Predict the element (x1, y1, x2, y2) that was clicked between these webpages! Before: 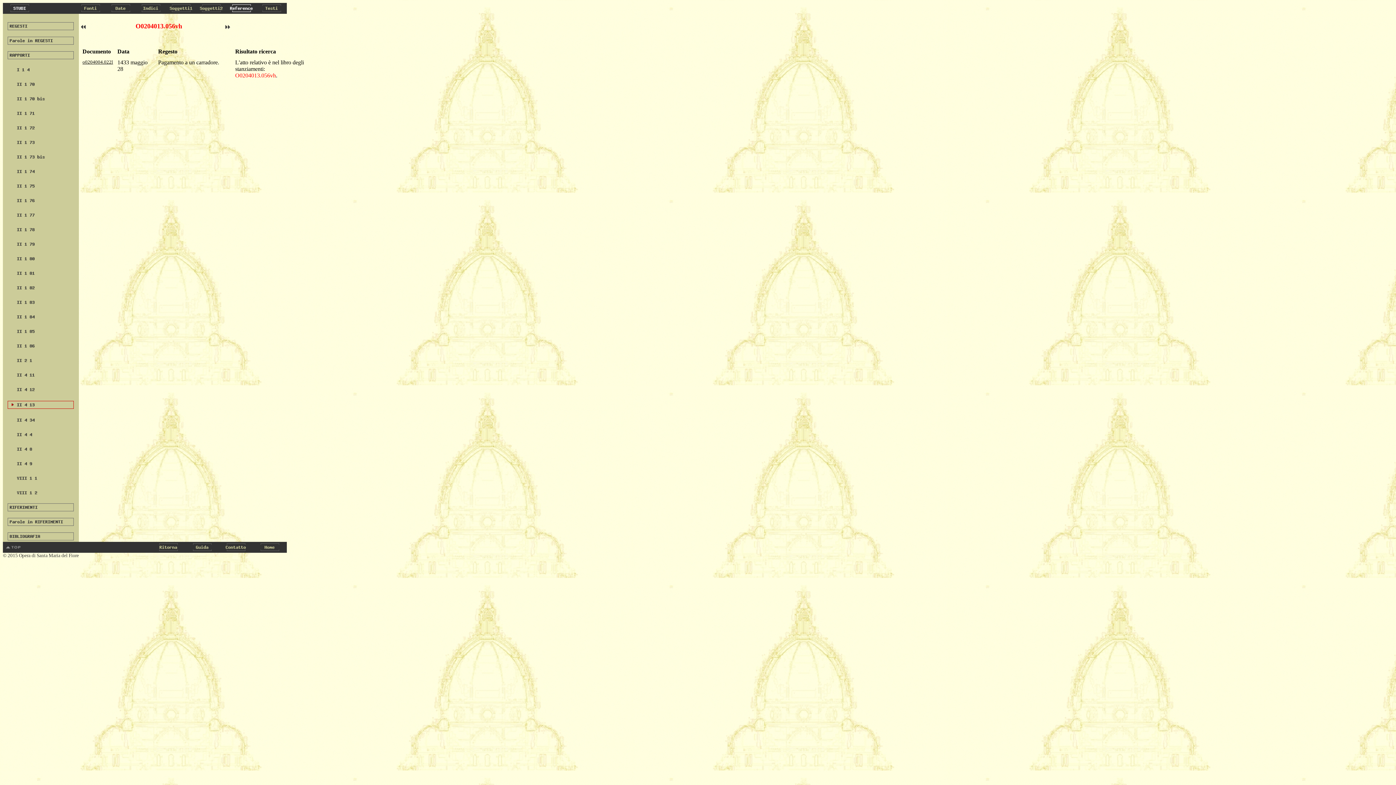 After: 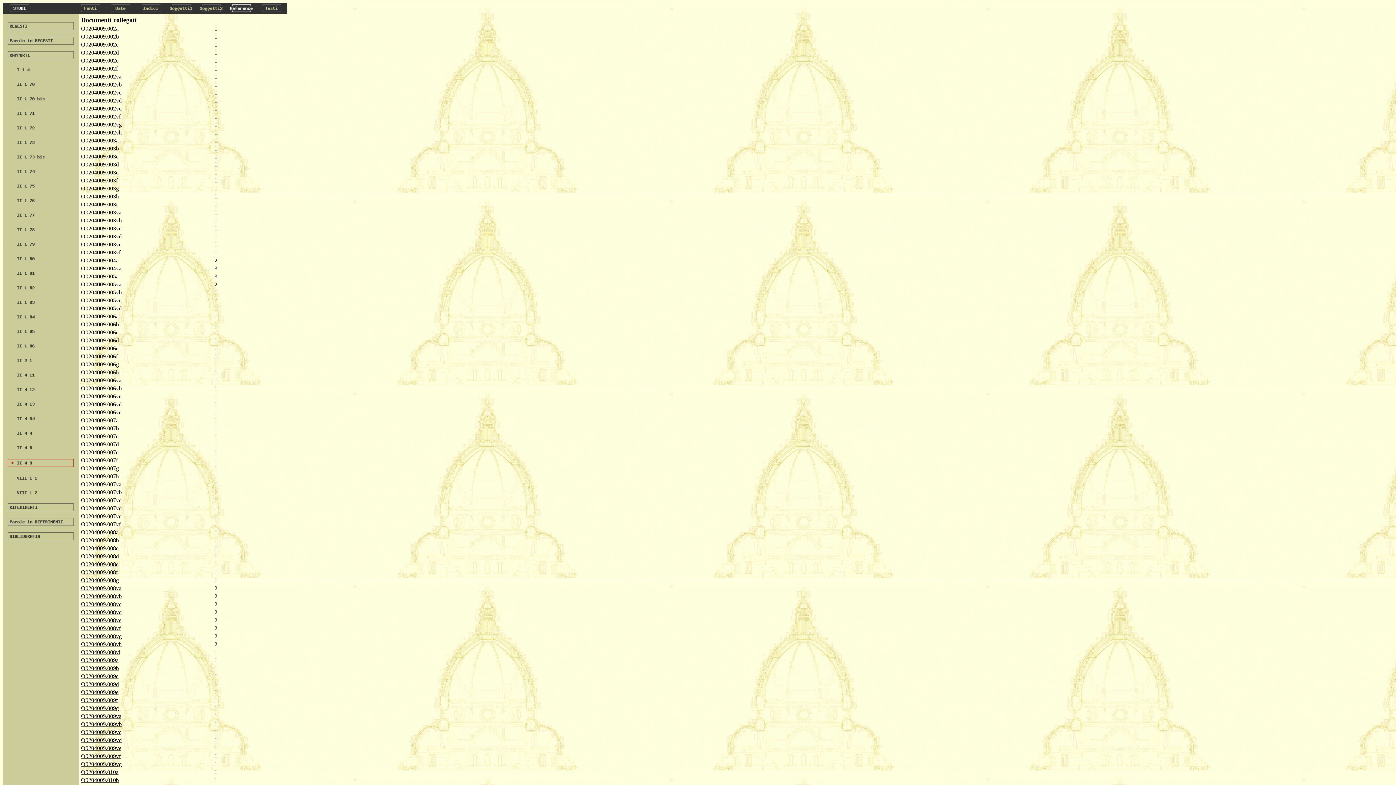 Action: label: 
 bbox: (7, 462, 73, 469)